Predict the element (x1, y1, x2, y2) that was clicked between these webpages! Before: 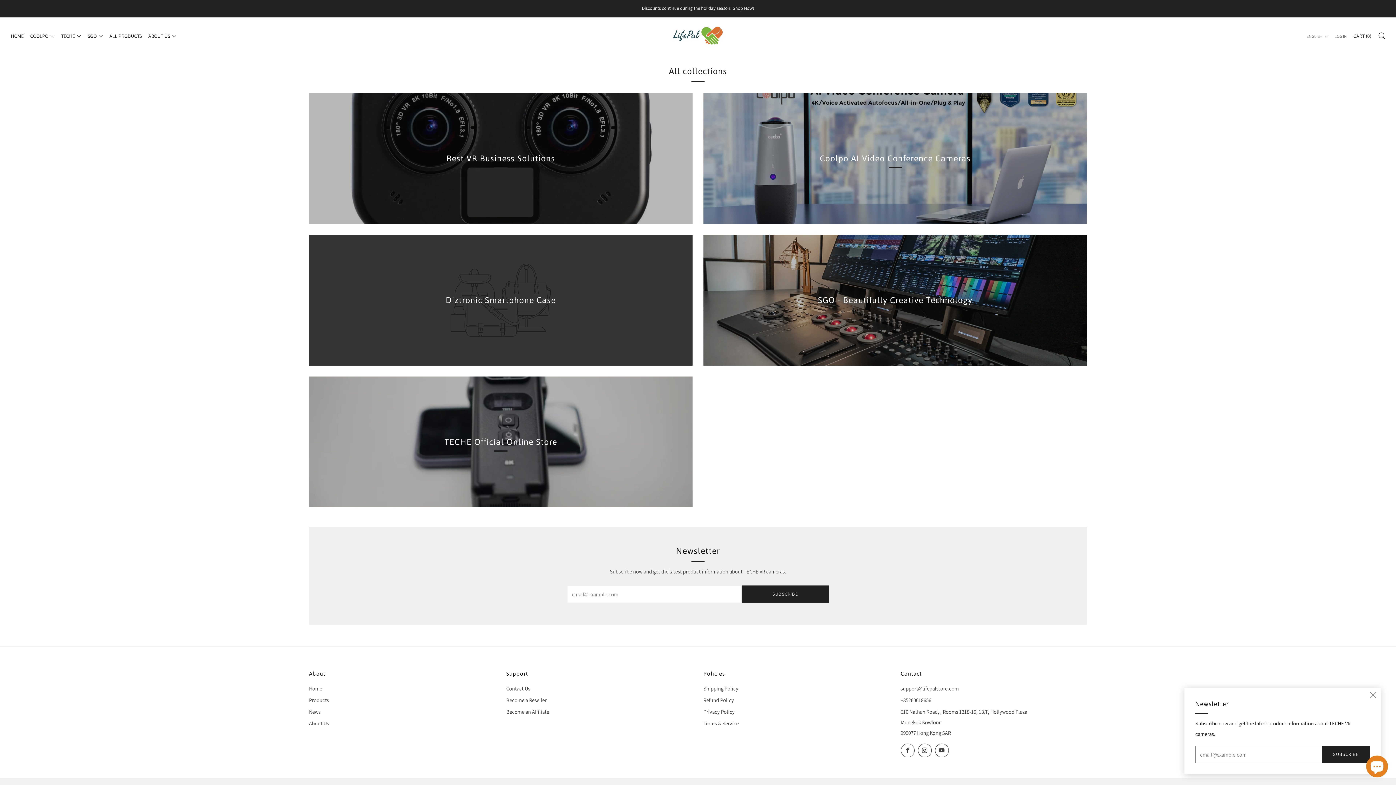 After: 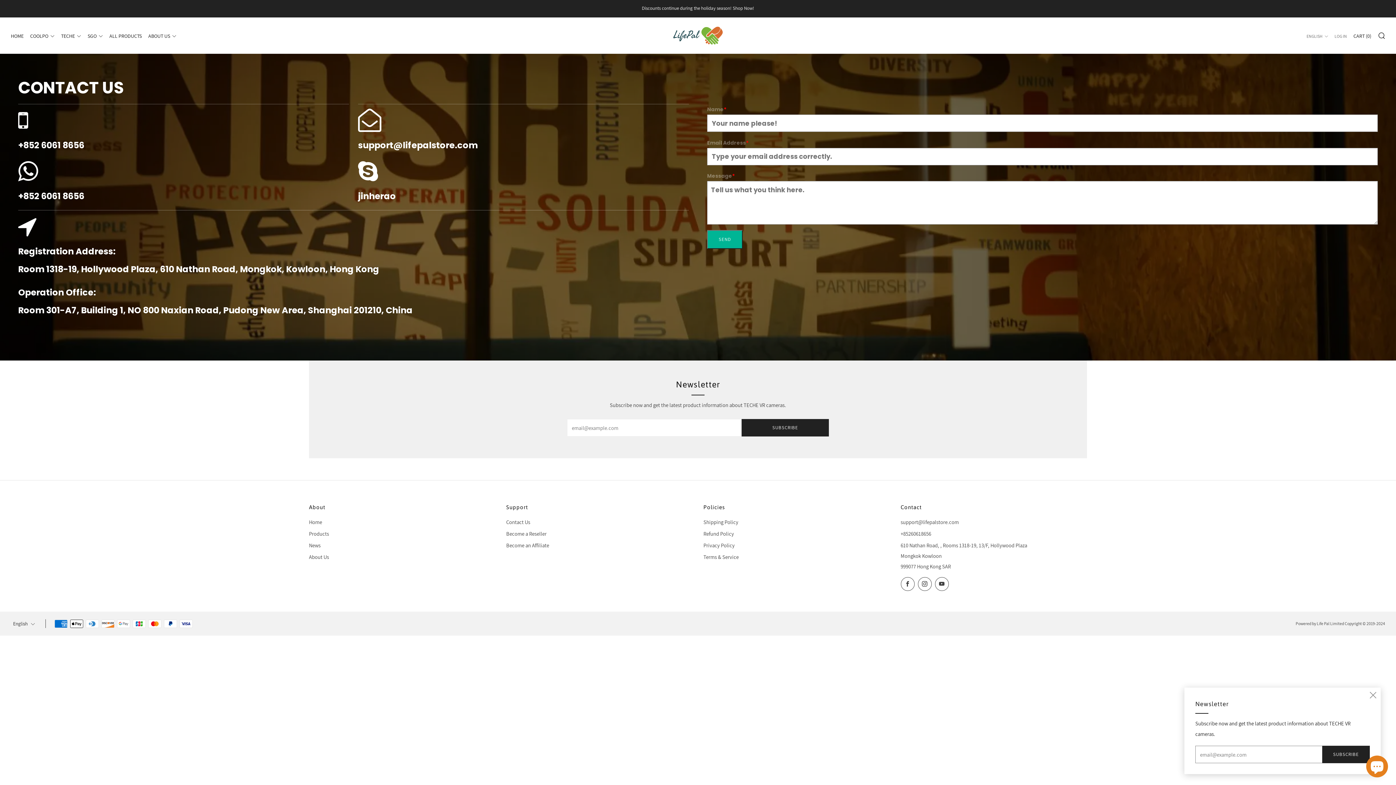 Action: label: Contact Us bbox: (506, 685, 530, 692)